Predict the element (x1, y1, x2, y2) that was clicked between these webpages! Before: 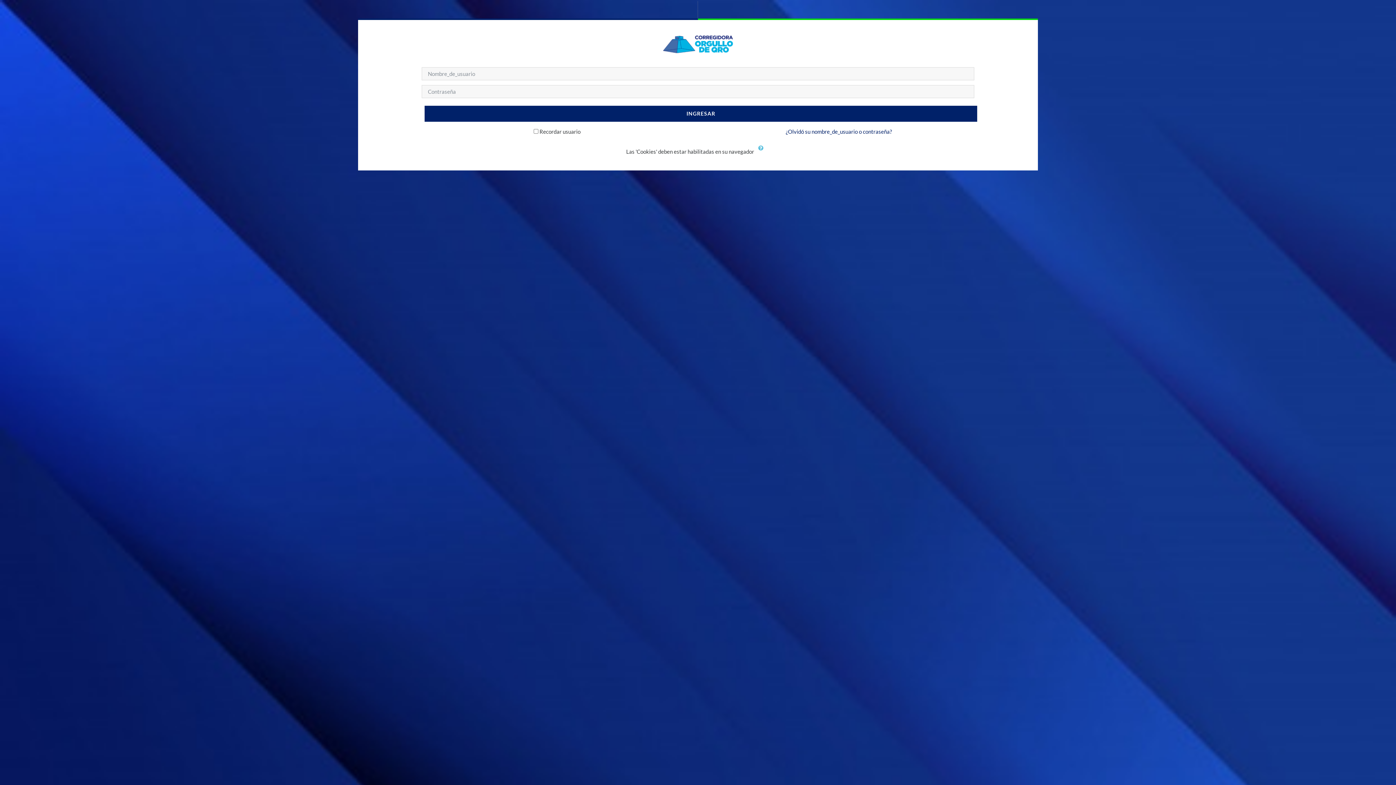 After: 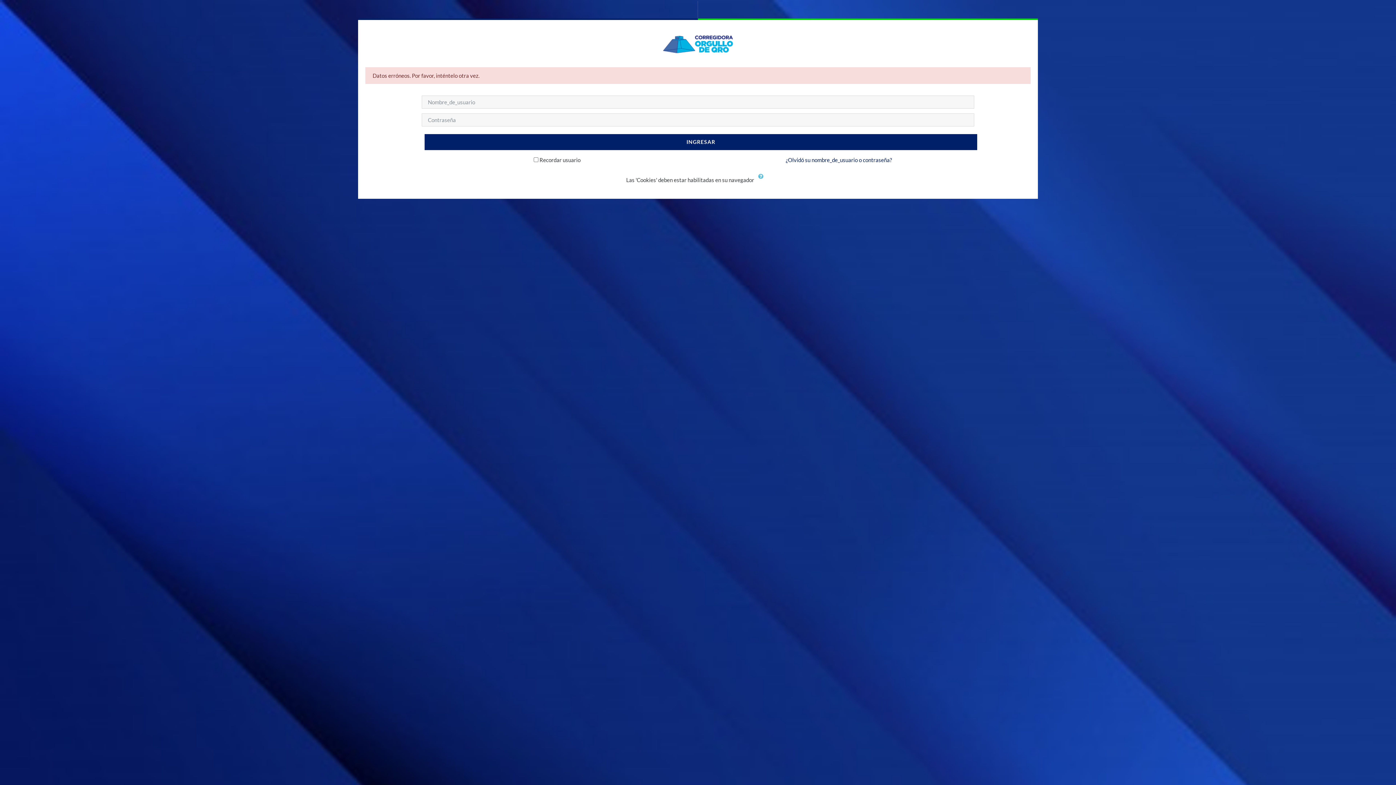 Action: bbox: (424, 105, 977, 121) label: INGRESAR